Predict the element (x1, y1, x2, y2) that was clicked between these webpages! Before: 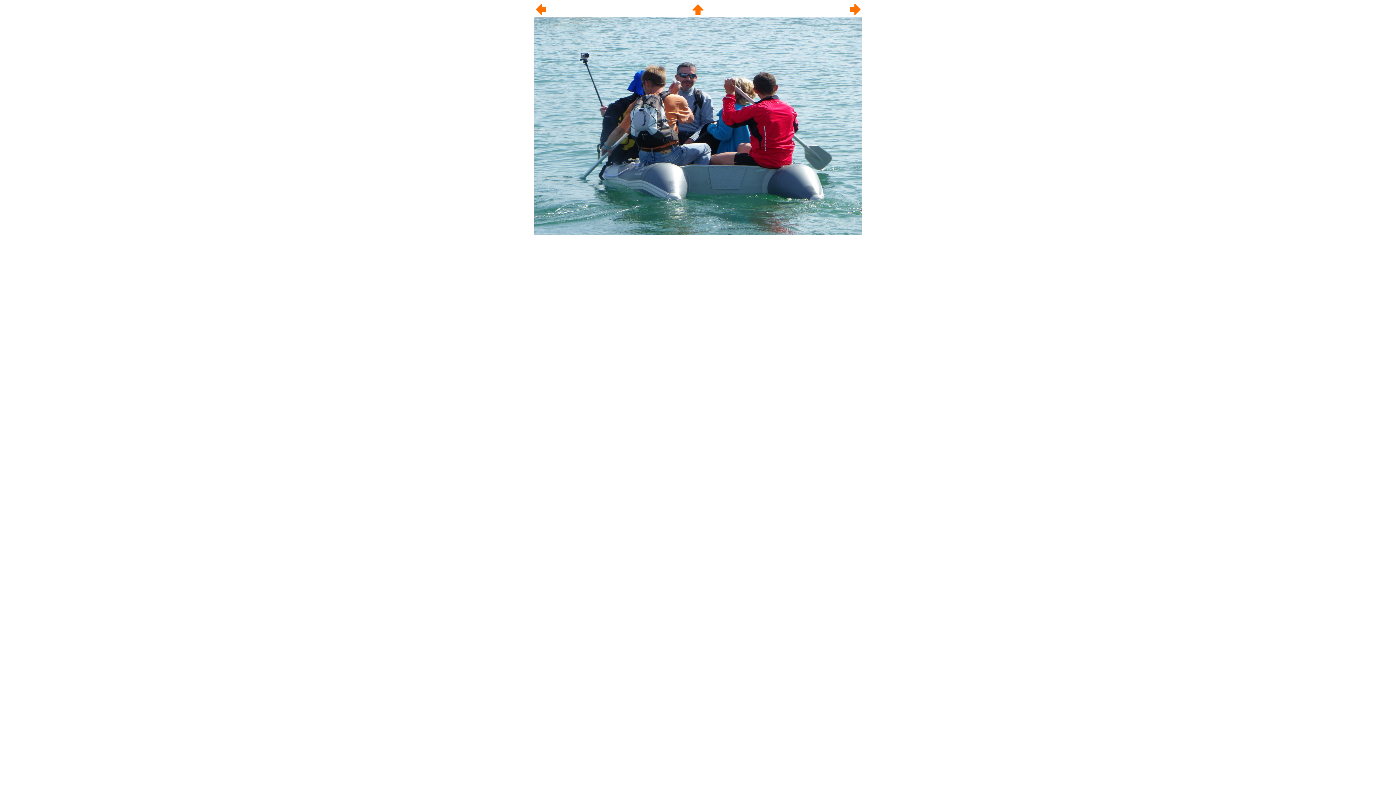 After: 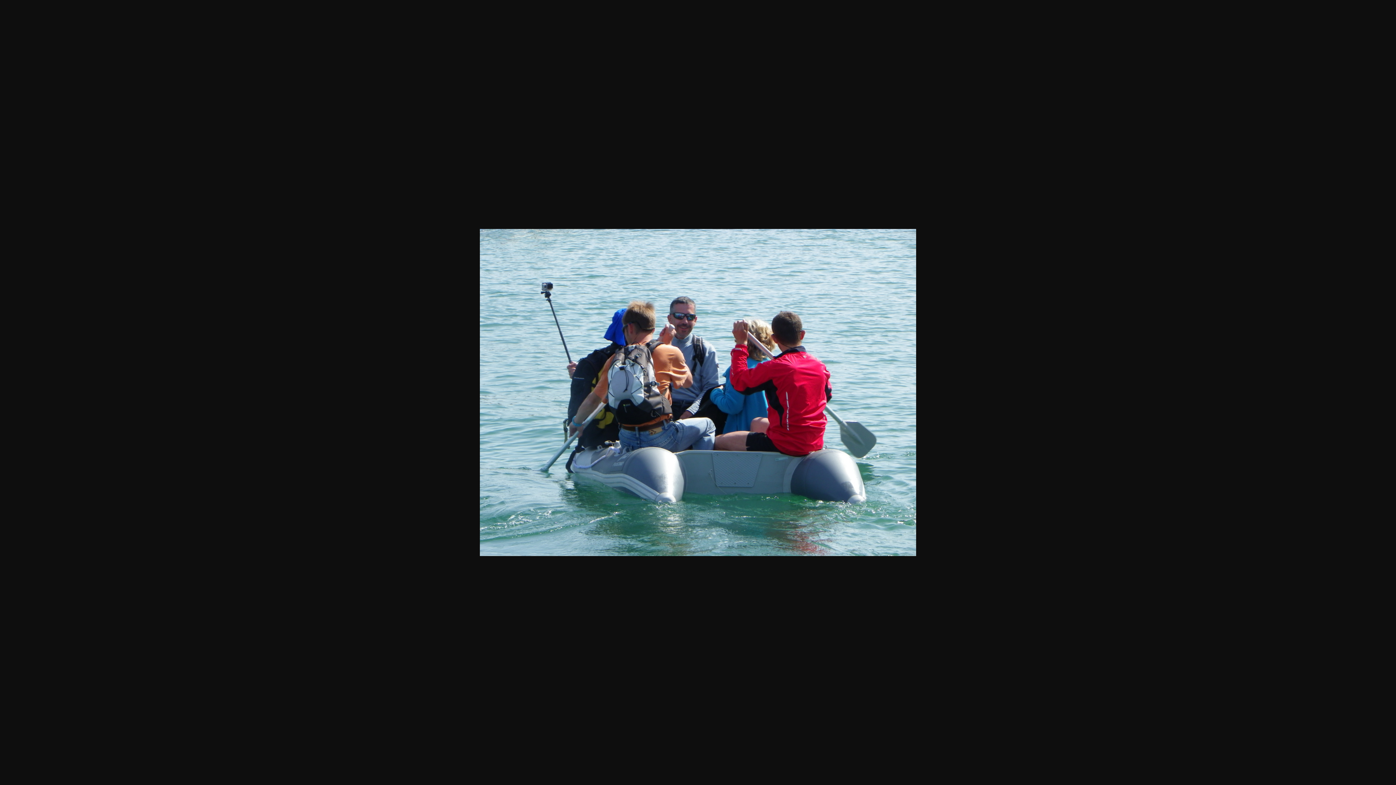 Action: bbox: (534, 230, 861, 236)